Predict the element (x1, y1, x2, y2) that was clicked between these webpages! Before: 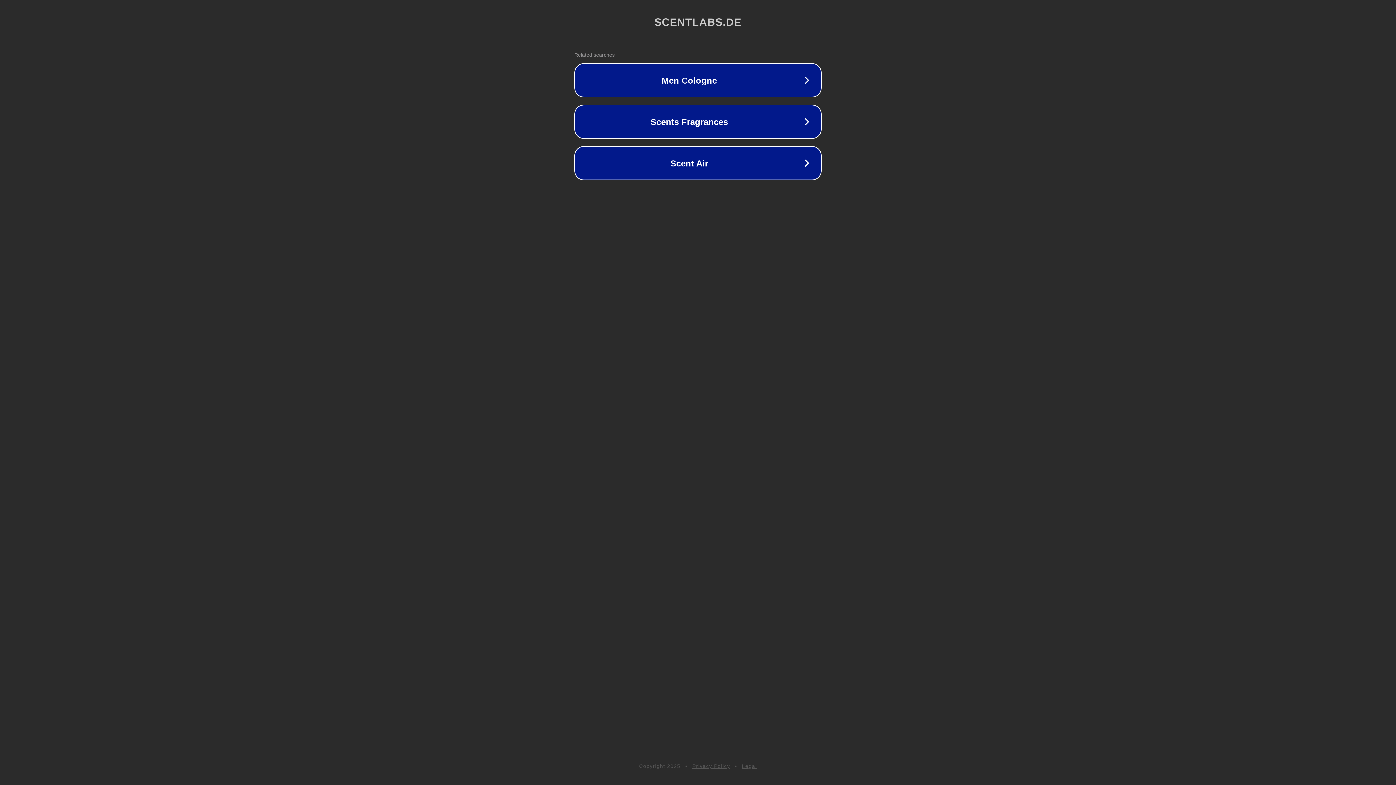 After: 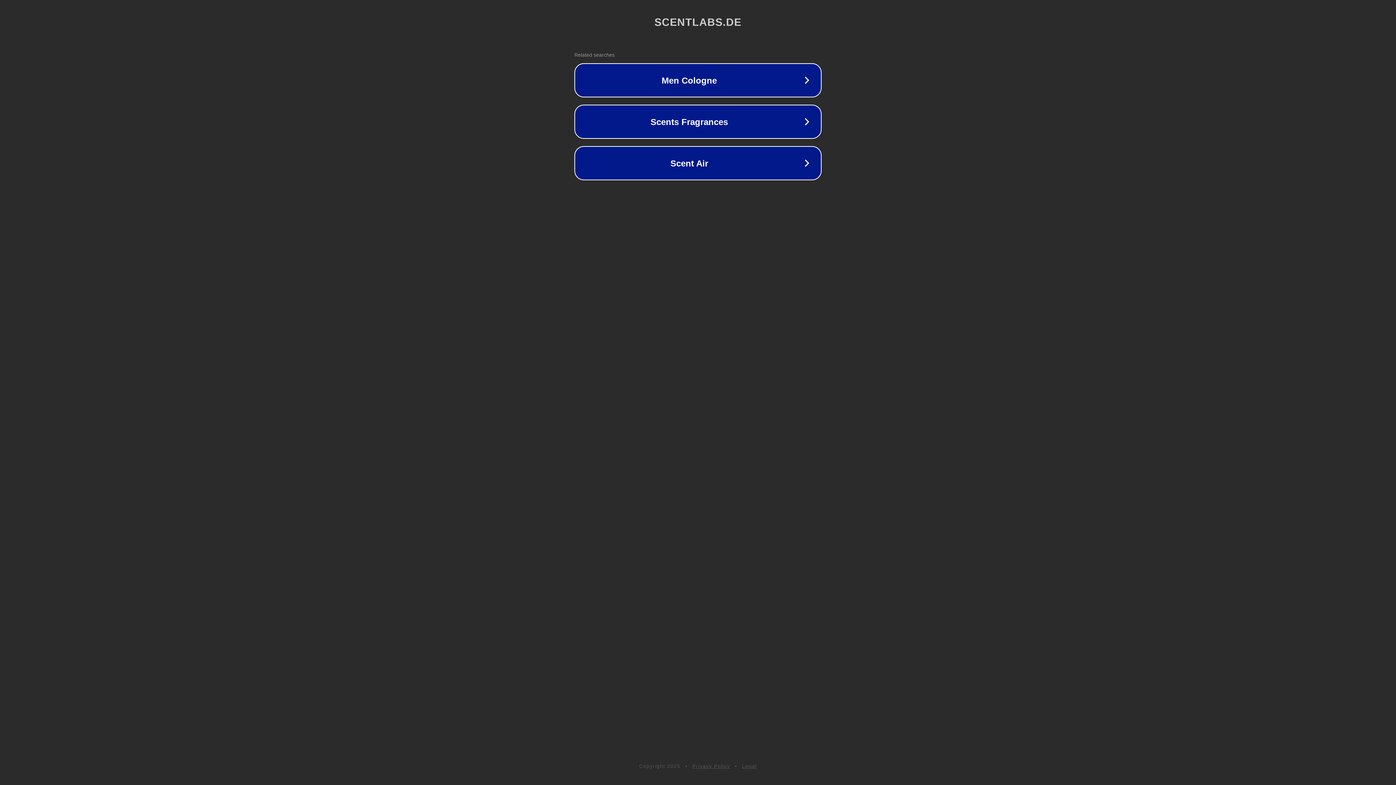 Action: bbox: (692, 763, 730, 769) label: Privacy Policy